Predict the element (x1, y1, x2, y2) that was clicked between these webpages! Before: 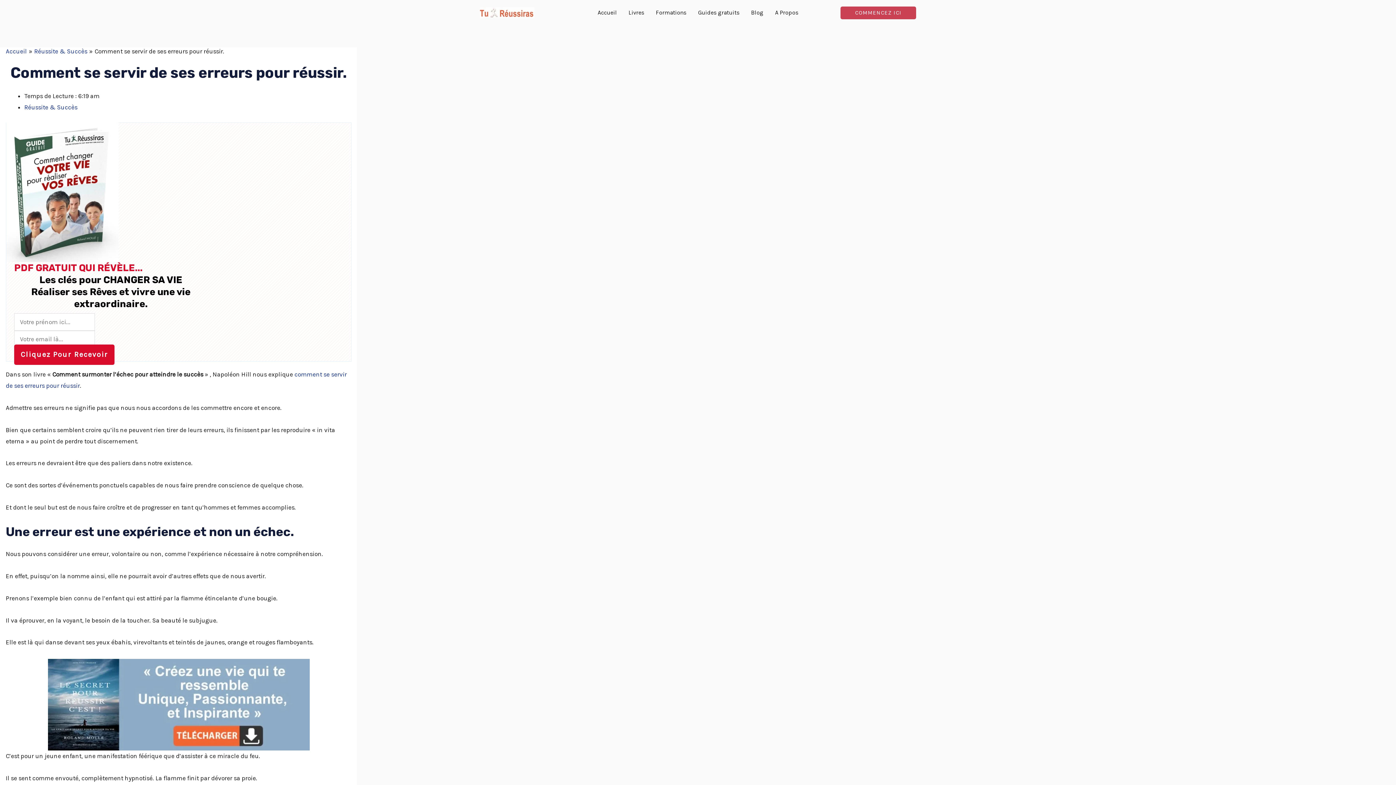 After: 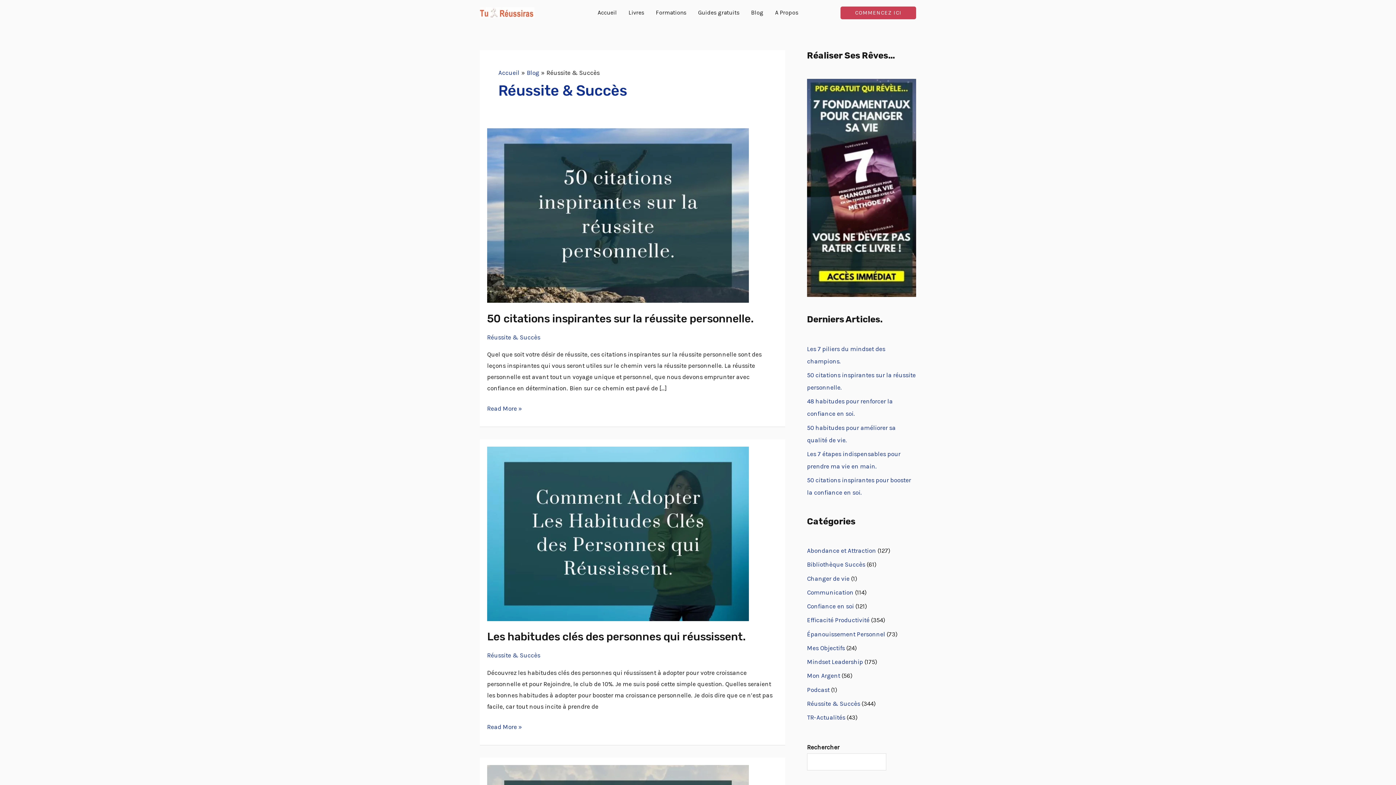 Action: bbox: (24, 103, 77, 110) label: Réussite & Succès